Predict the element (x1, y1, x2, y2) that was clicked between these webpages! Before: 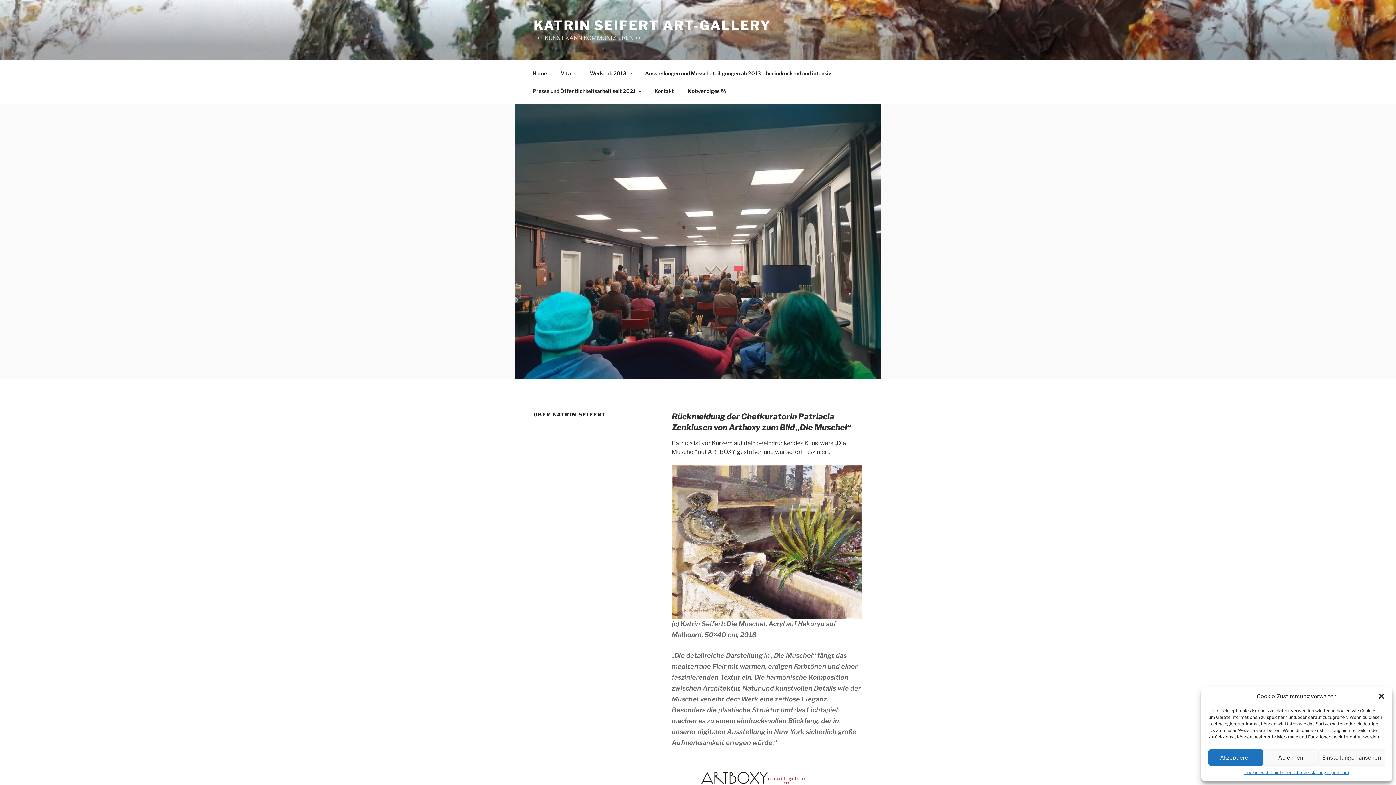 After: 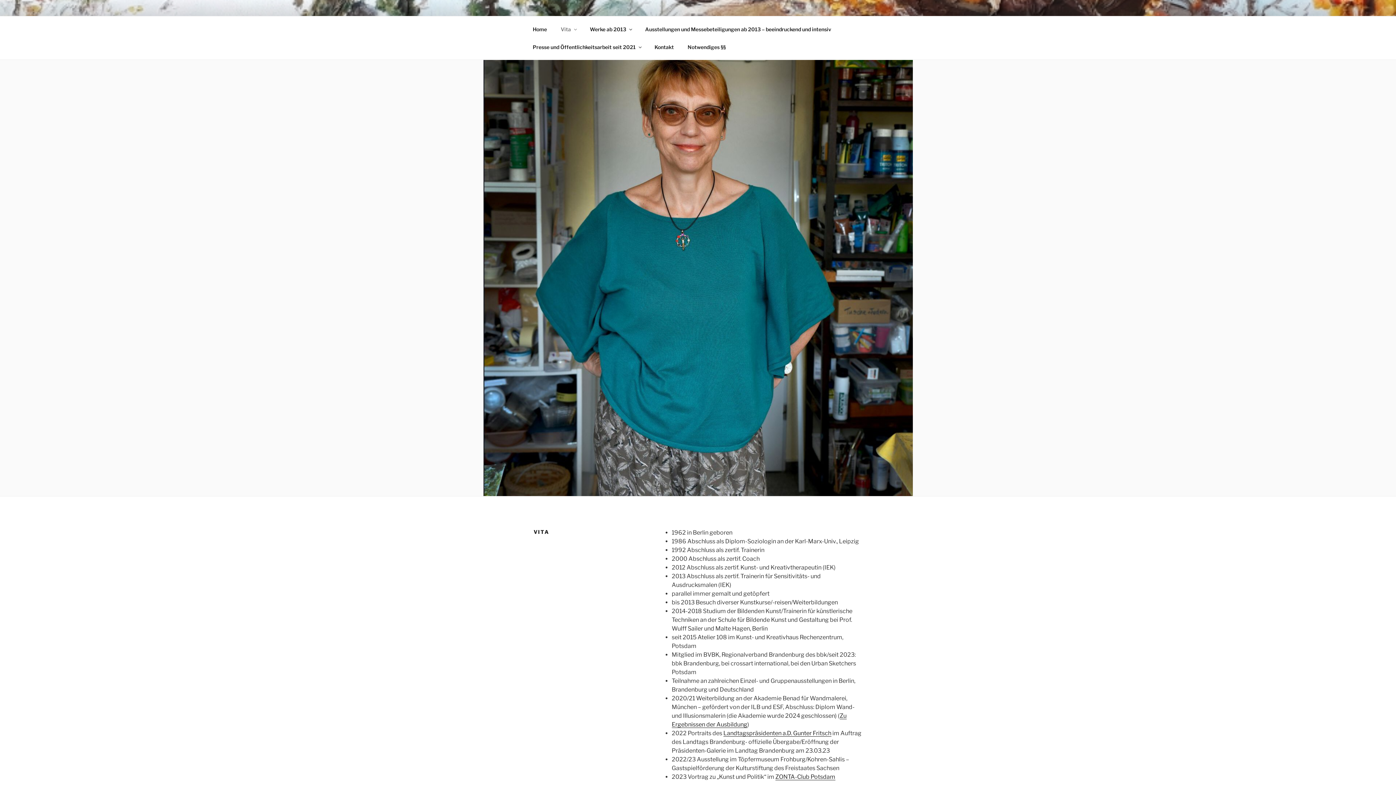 Action: bbox: (554, 64, 582, 82) label: Vita